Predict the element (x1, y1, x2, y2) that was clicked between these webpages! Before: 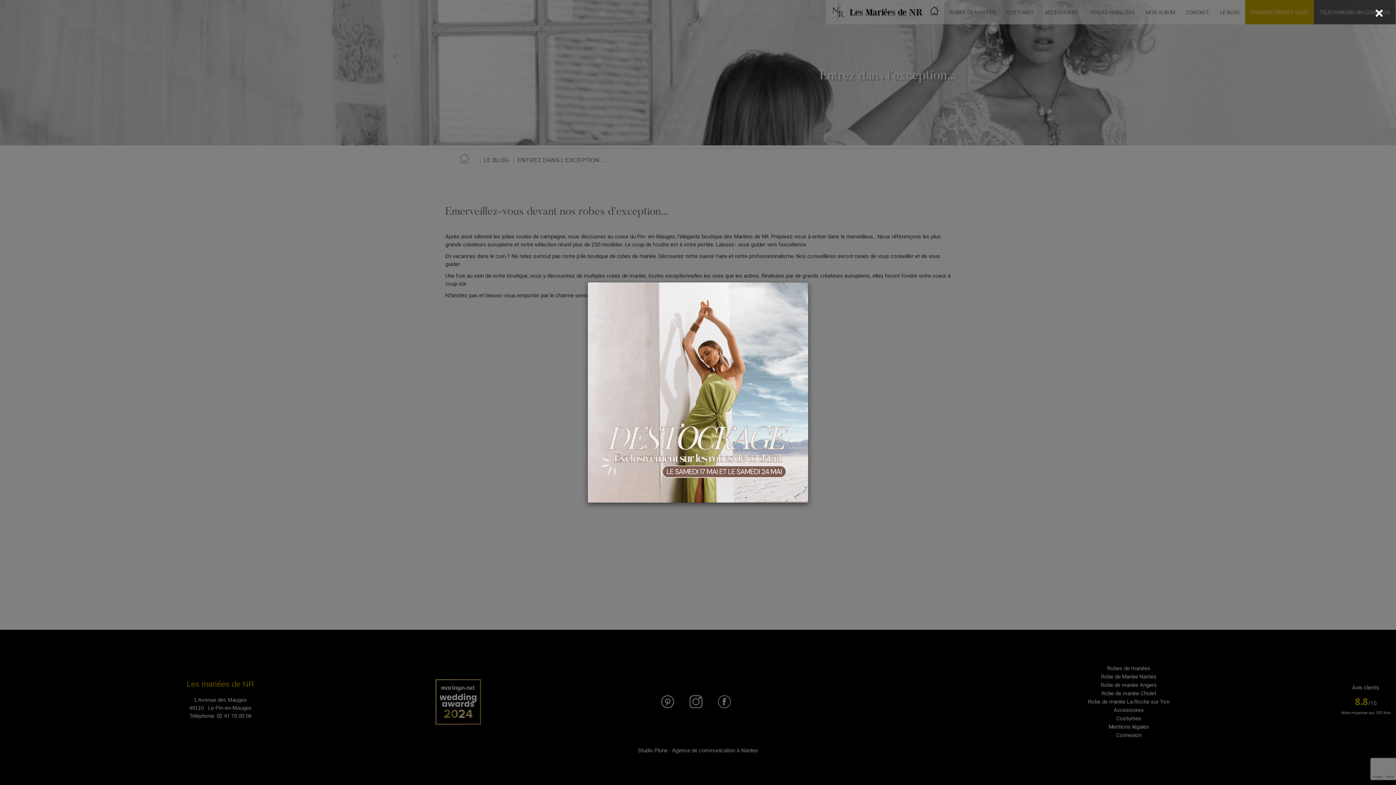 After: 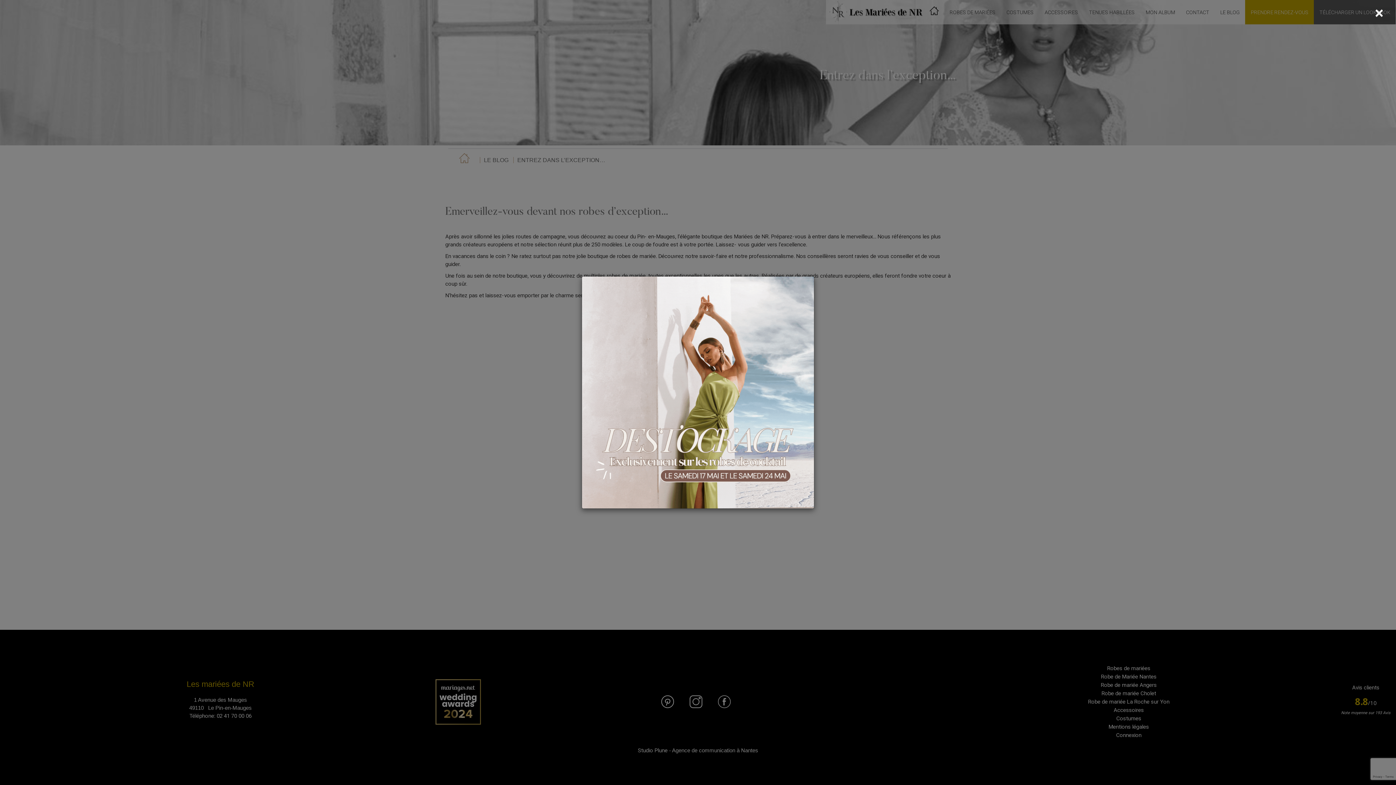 Action: bbox: (552, 276, 843, 509)